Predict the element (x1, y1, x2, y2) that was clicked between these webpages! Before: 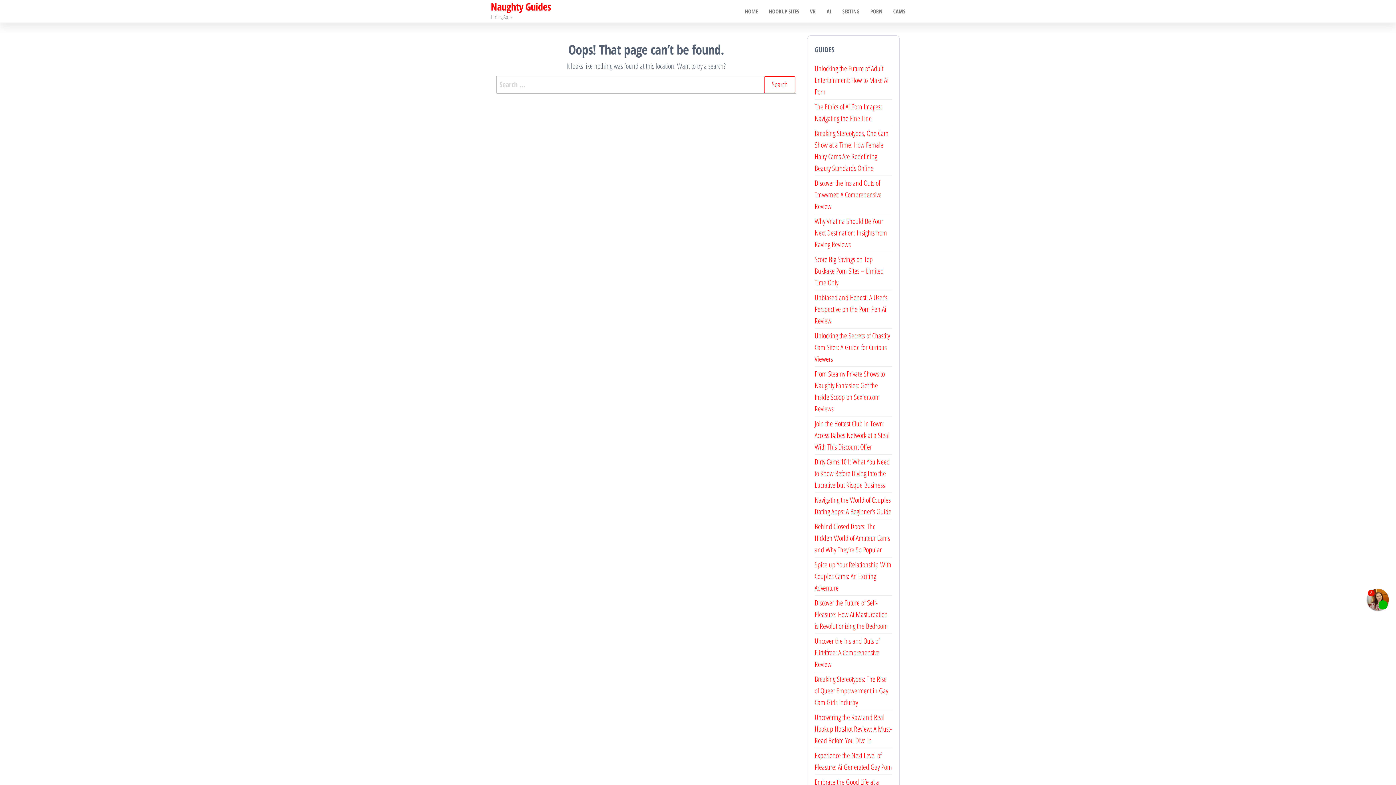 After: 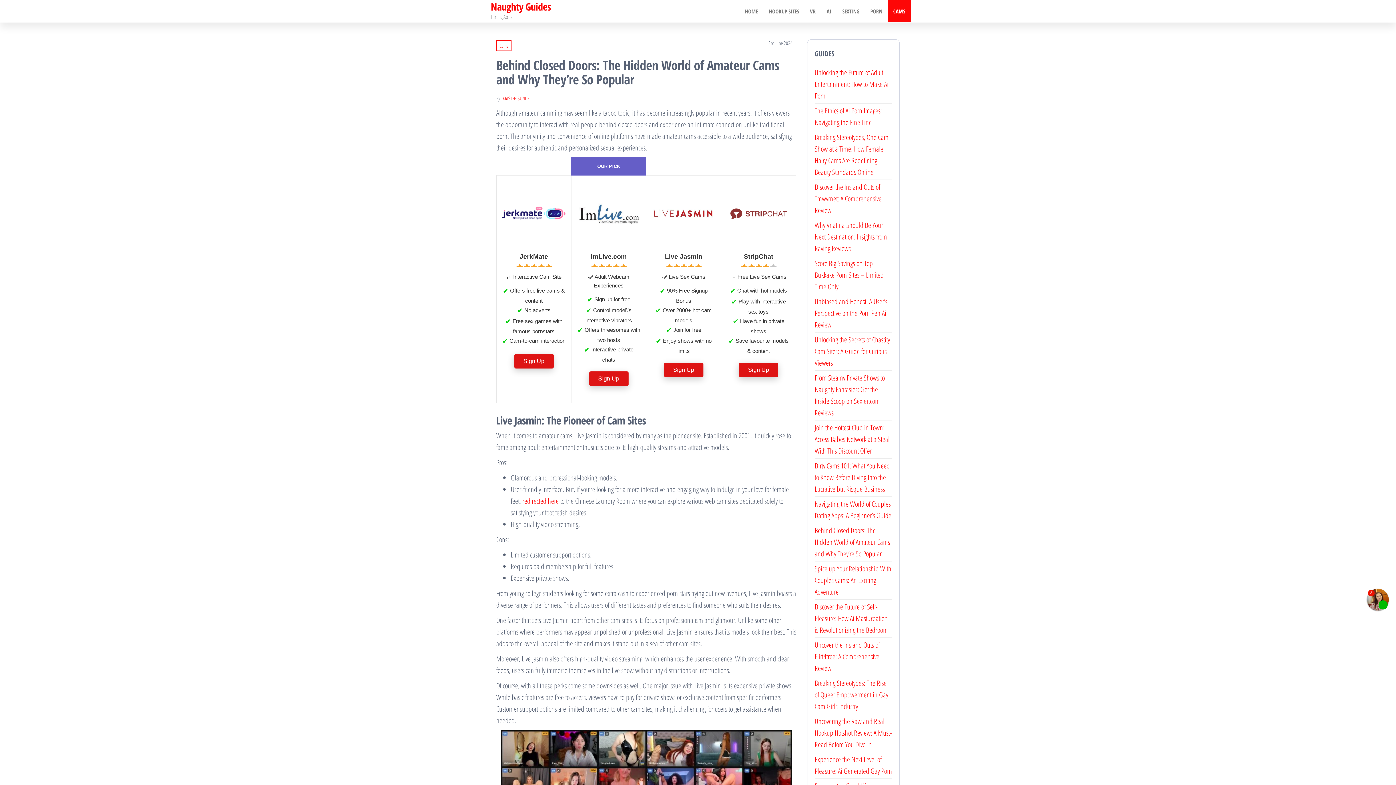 Action: label: Behind Closed Doors: The Hidden World of Amateur Cams and Why They’re So Popular bbox: (814, 521, 890, 554)